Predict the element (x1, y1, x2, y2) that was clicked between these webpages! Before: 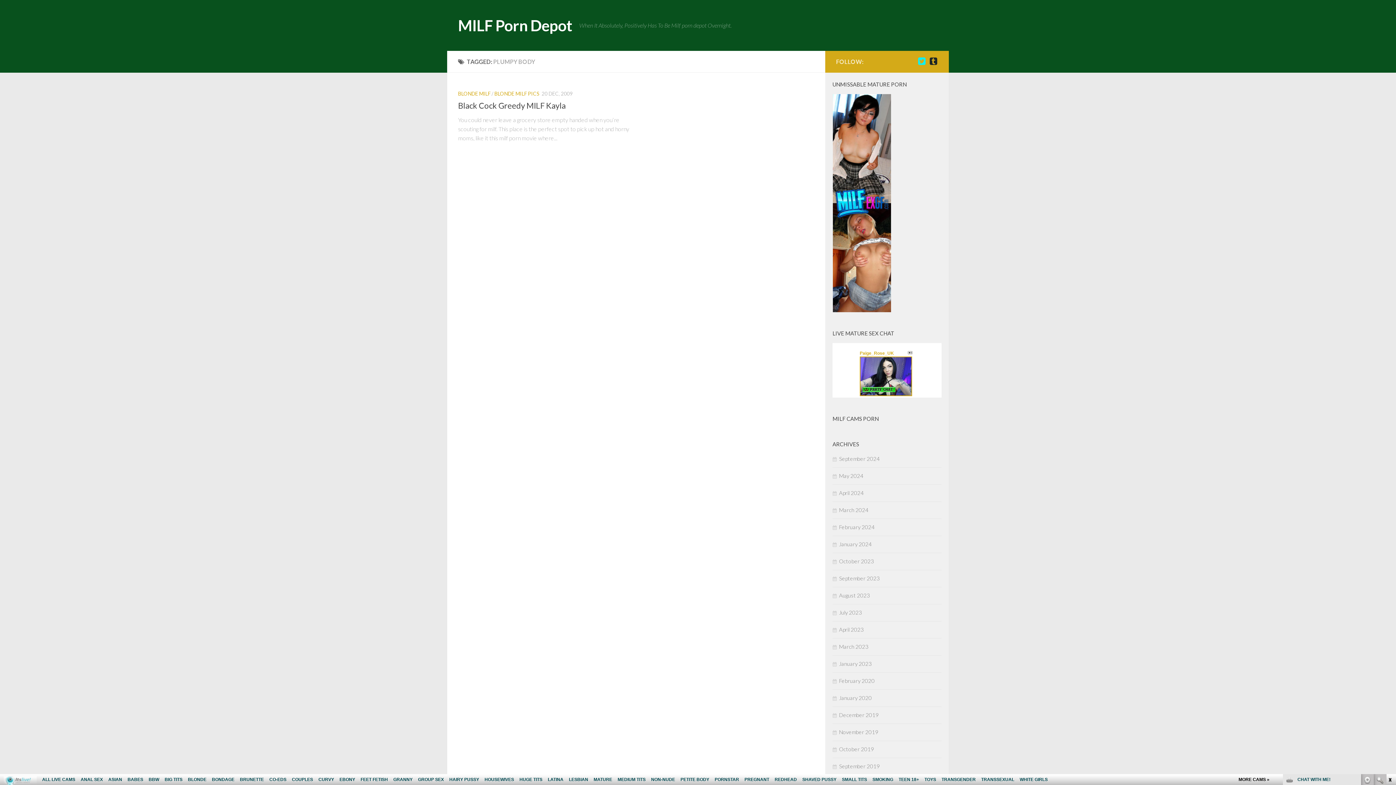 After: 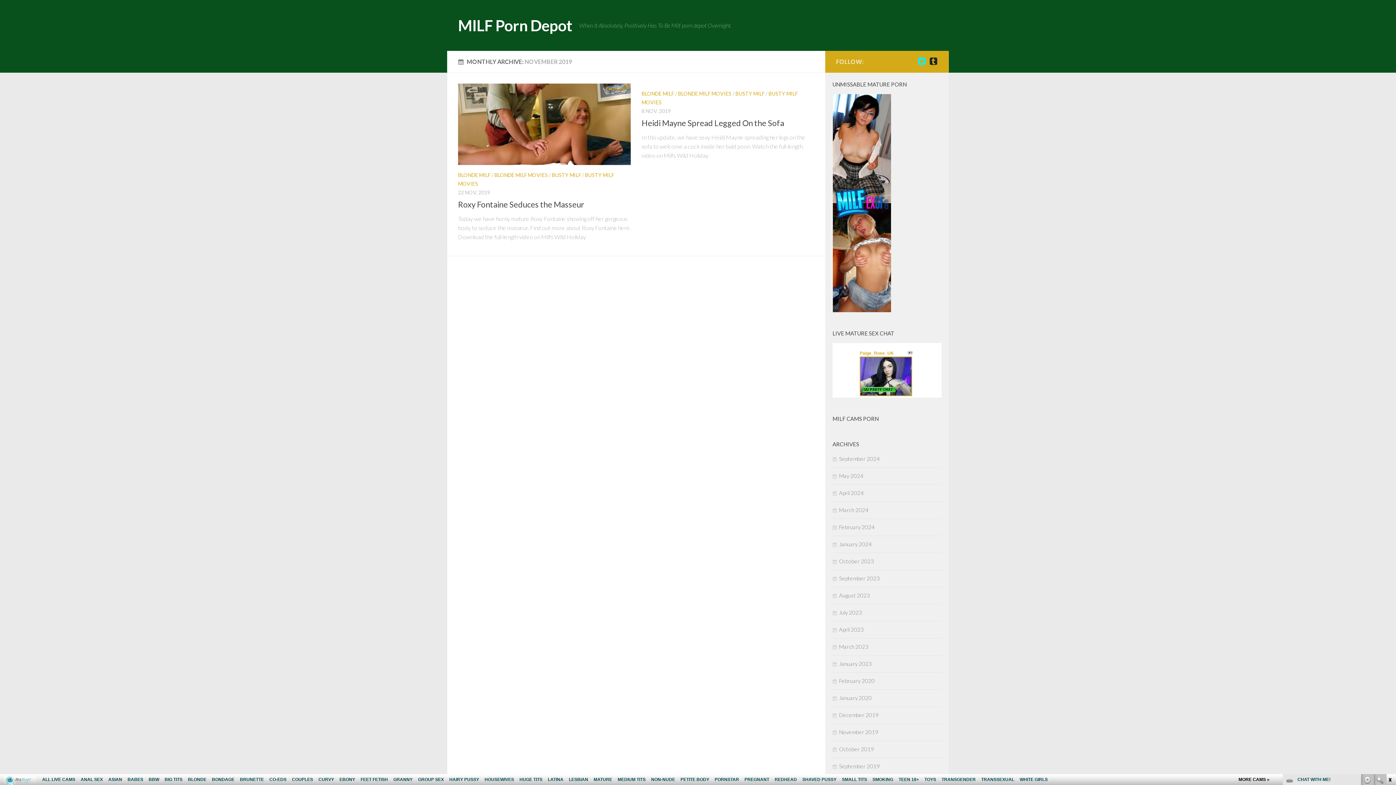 Action: label: November 2019 bbox: (832, 729, 878, 735)